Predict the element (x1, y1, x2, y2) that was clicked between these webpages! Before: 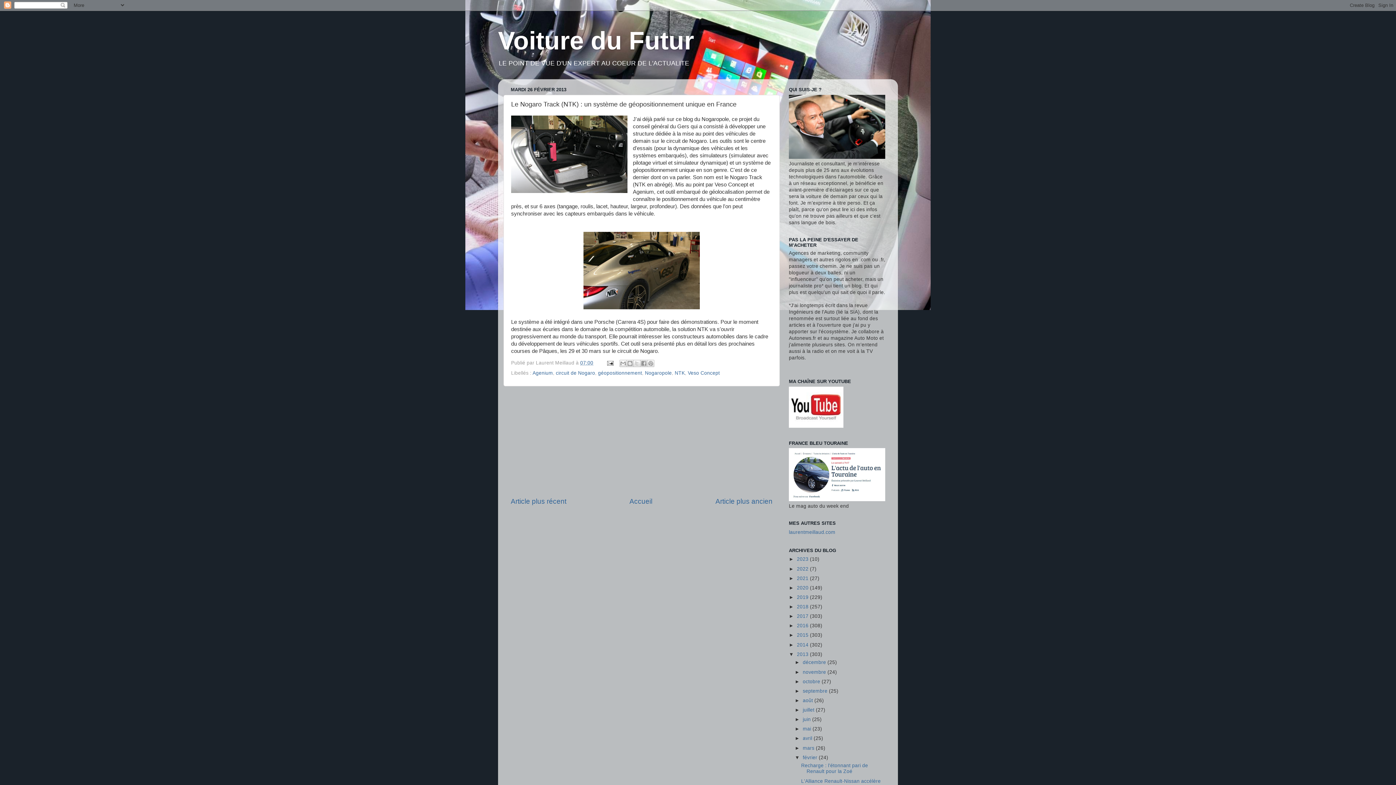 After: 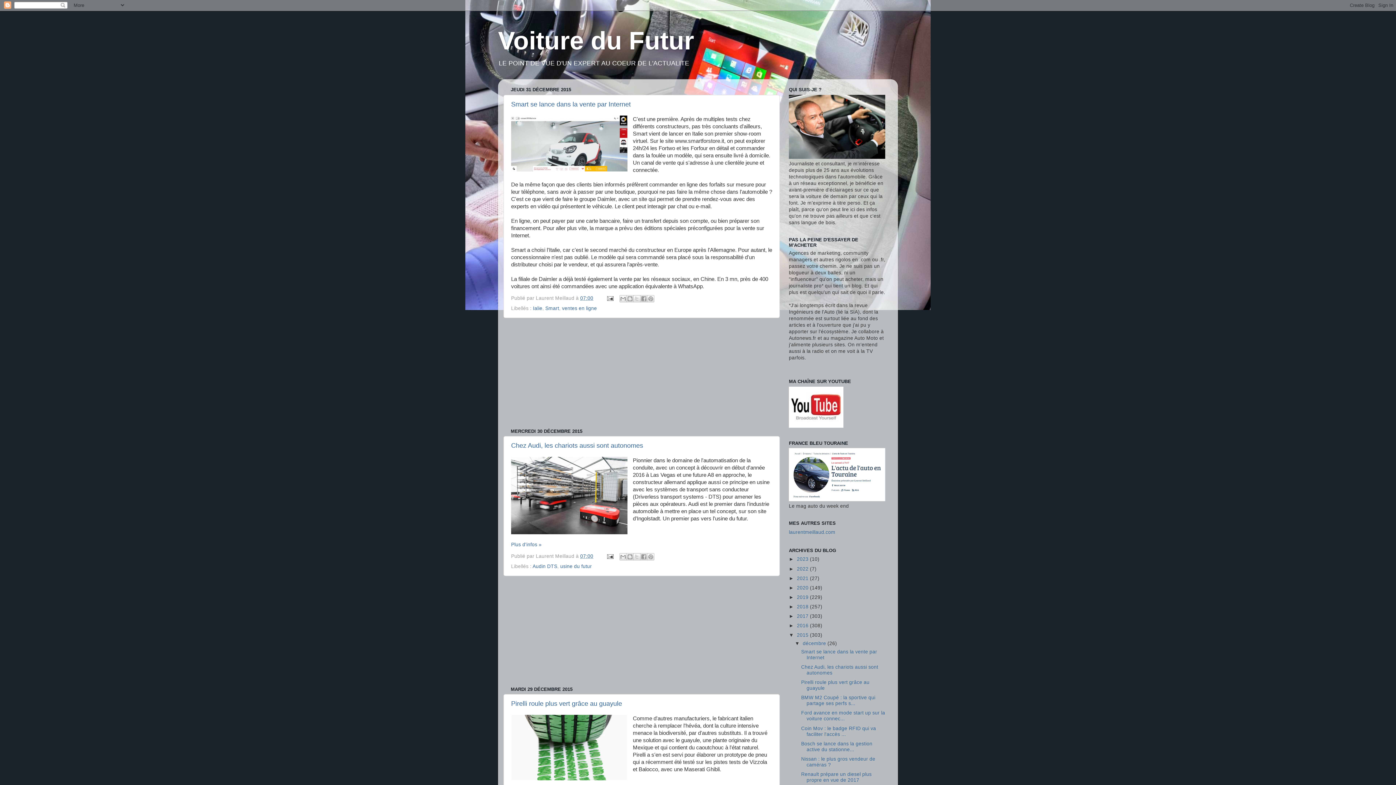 Action: bbox: (797, 632, 810, 638) label: 2015 